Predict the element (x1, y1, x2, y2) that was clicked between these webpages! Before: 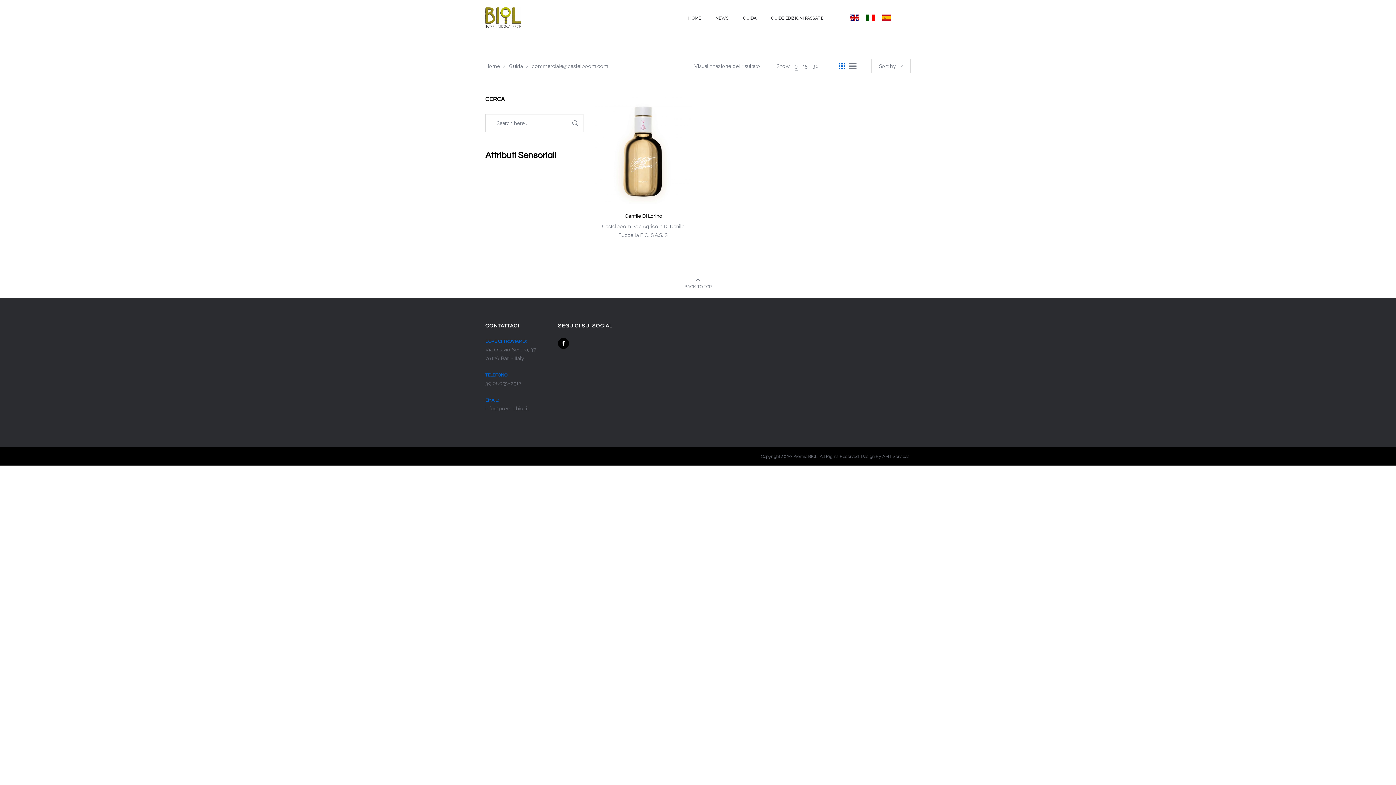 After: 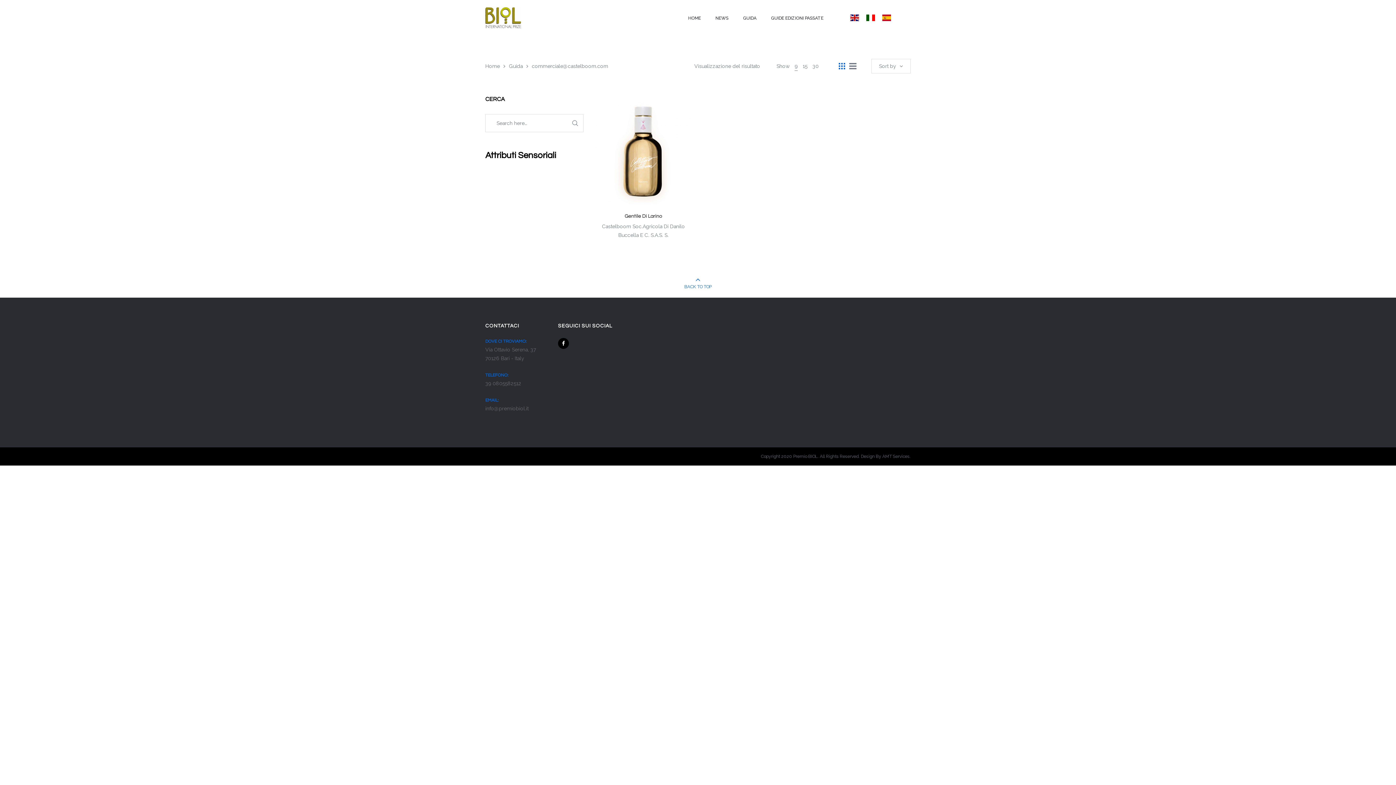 Action: bbox: (684, 276, 711, 290) label: BACK TO TOP